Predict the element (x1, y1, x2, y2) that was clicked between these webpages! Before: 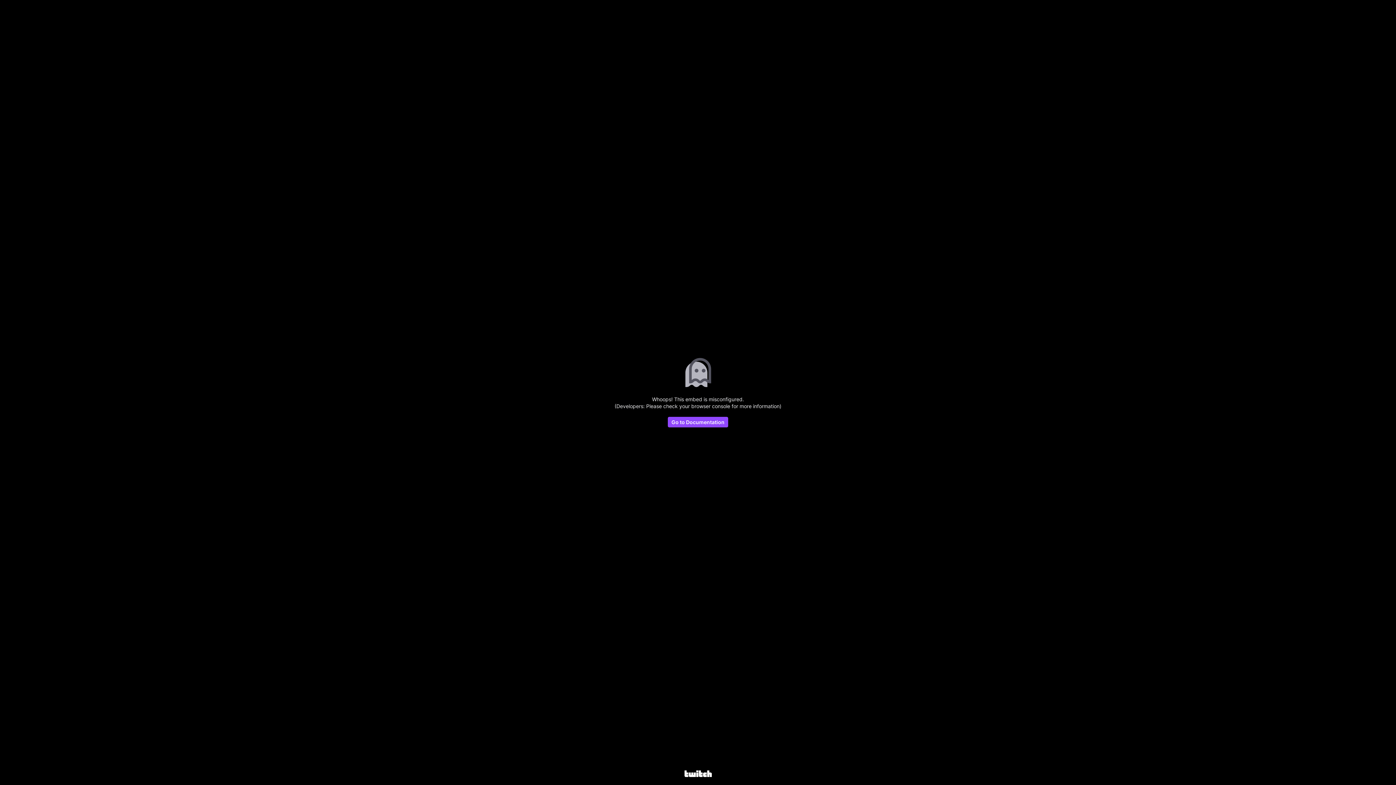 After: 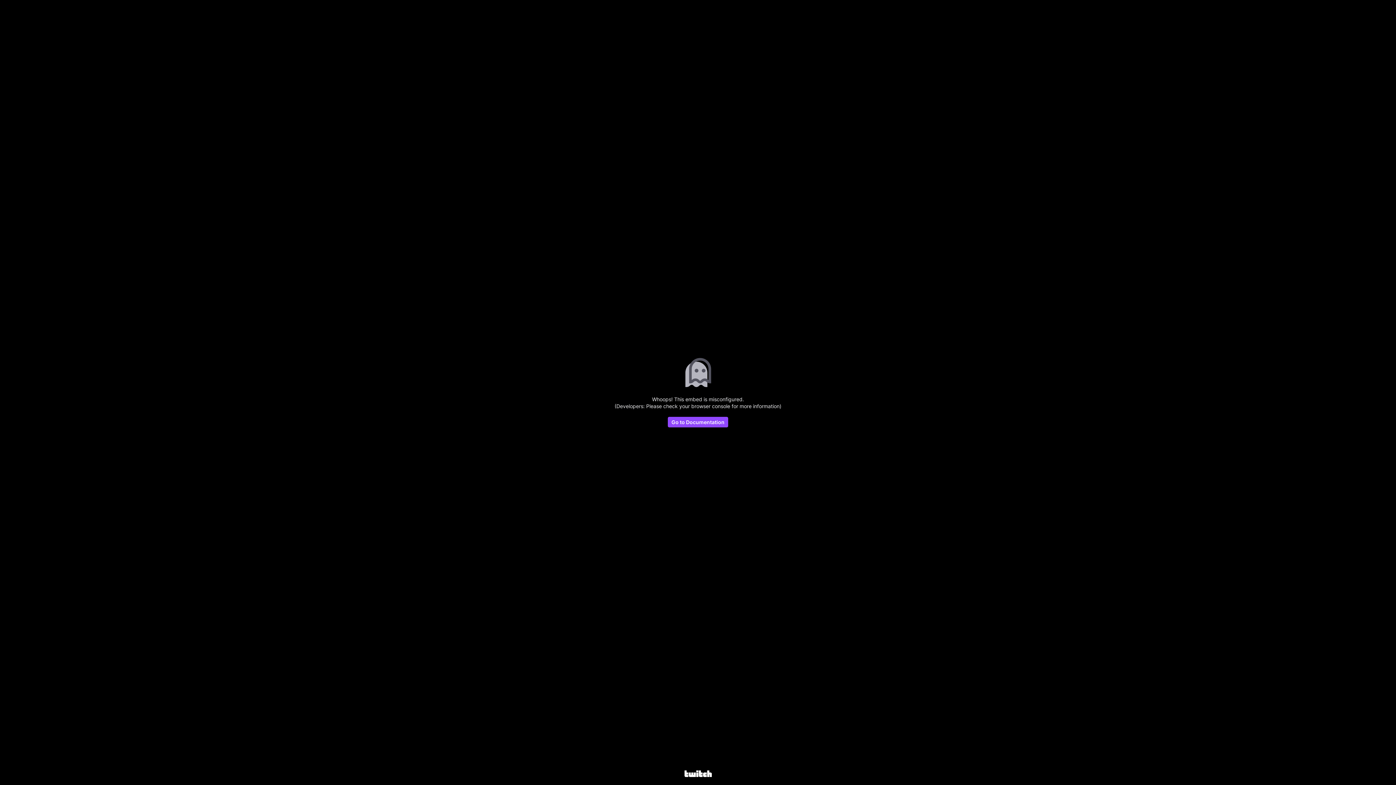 Action: bbox: (684, 770, 711, 778)